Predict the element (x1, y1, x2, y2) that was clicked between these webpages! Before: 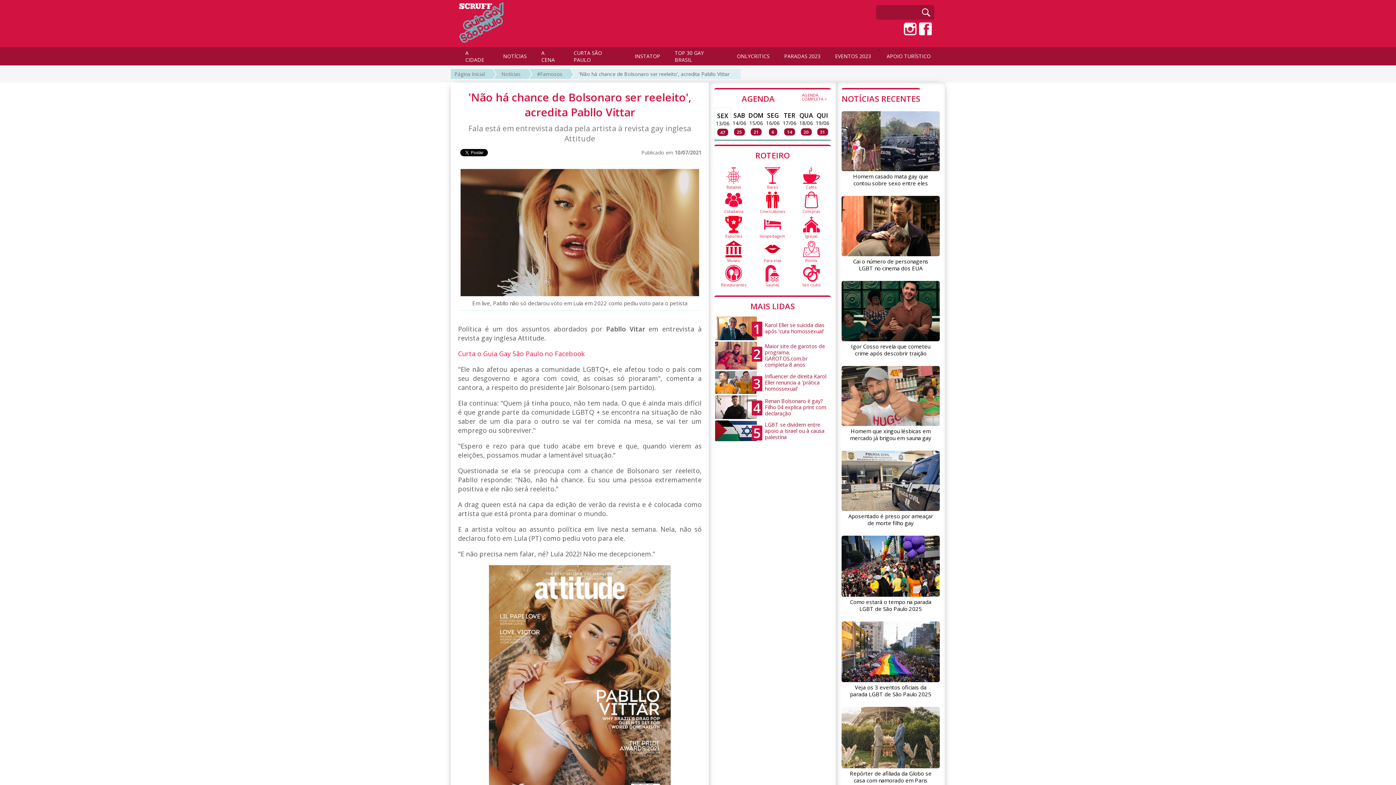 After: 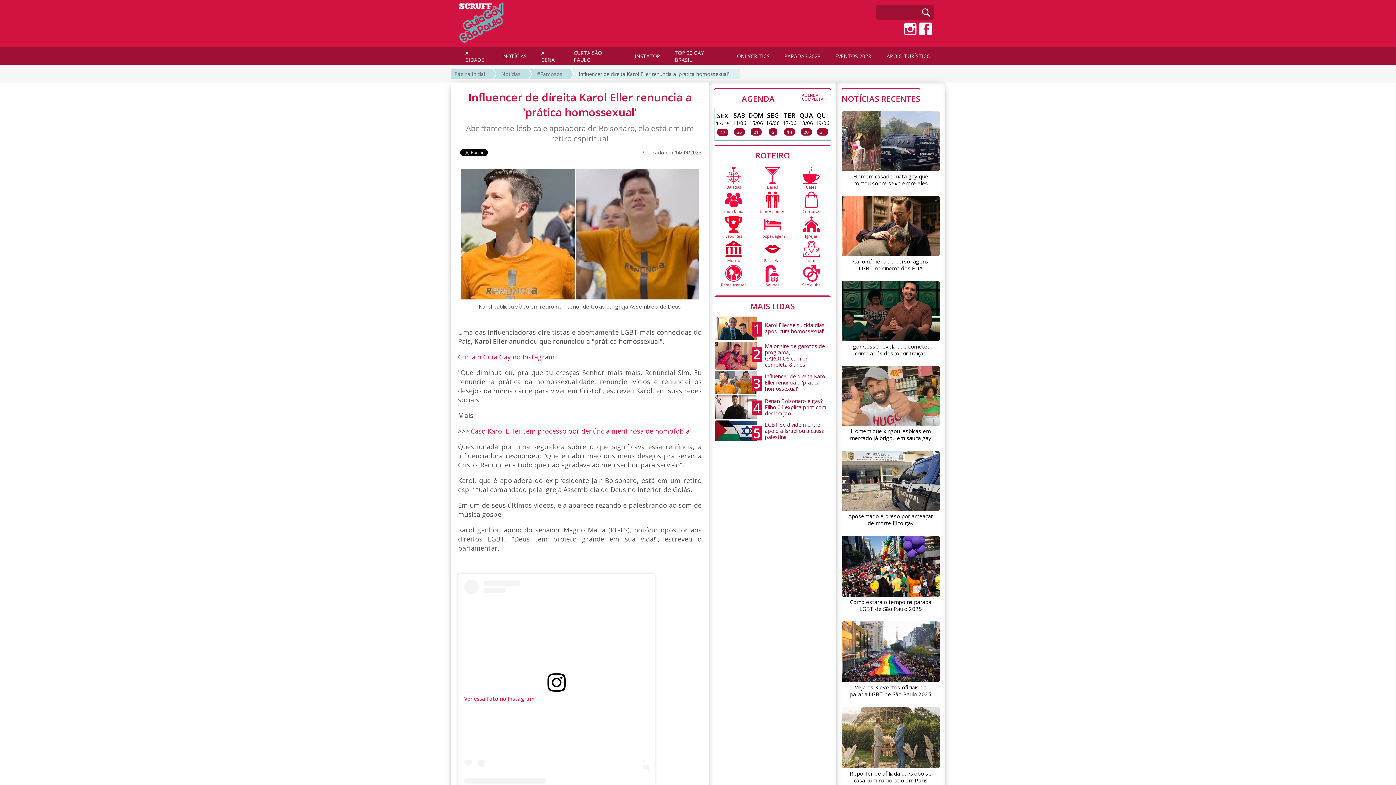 Action: label: 3
	Influencer de direita Karol Eller renuncia a 'prática homossexual' bbox: (714, 370, 830, 394)